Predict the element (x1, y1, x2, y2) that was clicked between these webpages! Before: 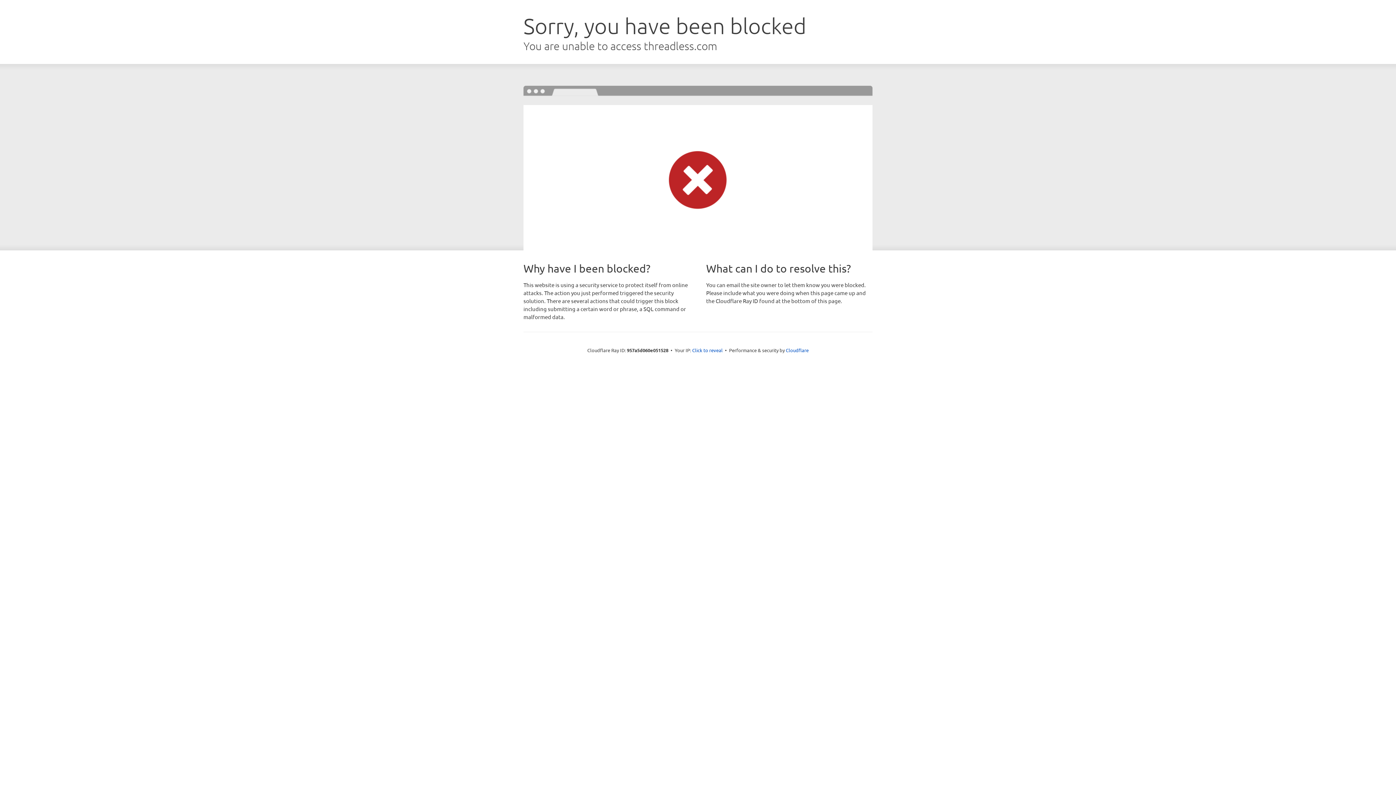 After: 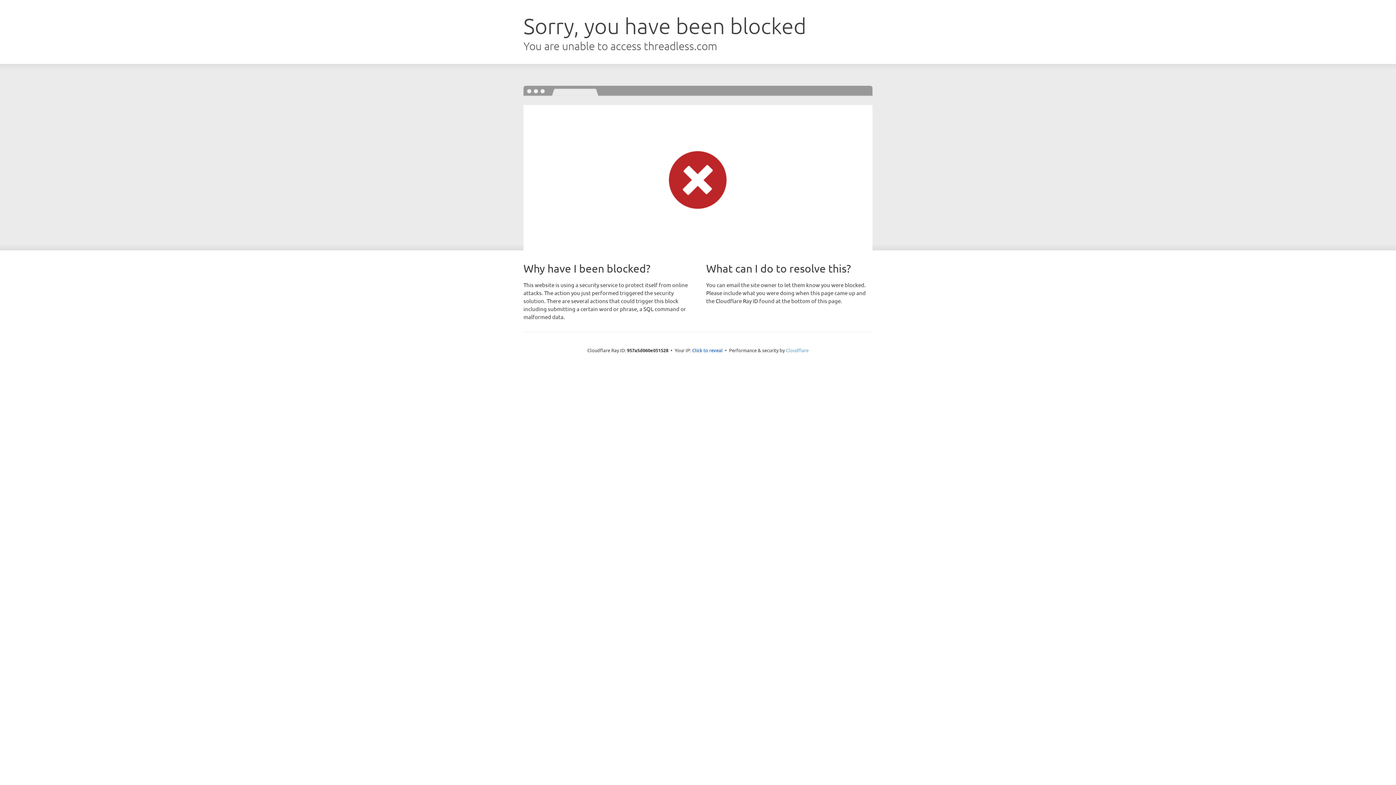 Action: label: Cloudflare bbox: (786, 347, 808, 353)